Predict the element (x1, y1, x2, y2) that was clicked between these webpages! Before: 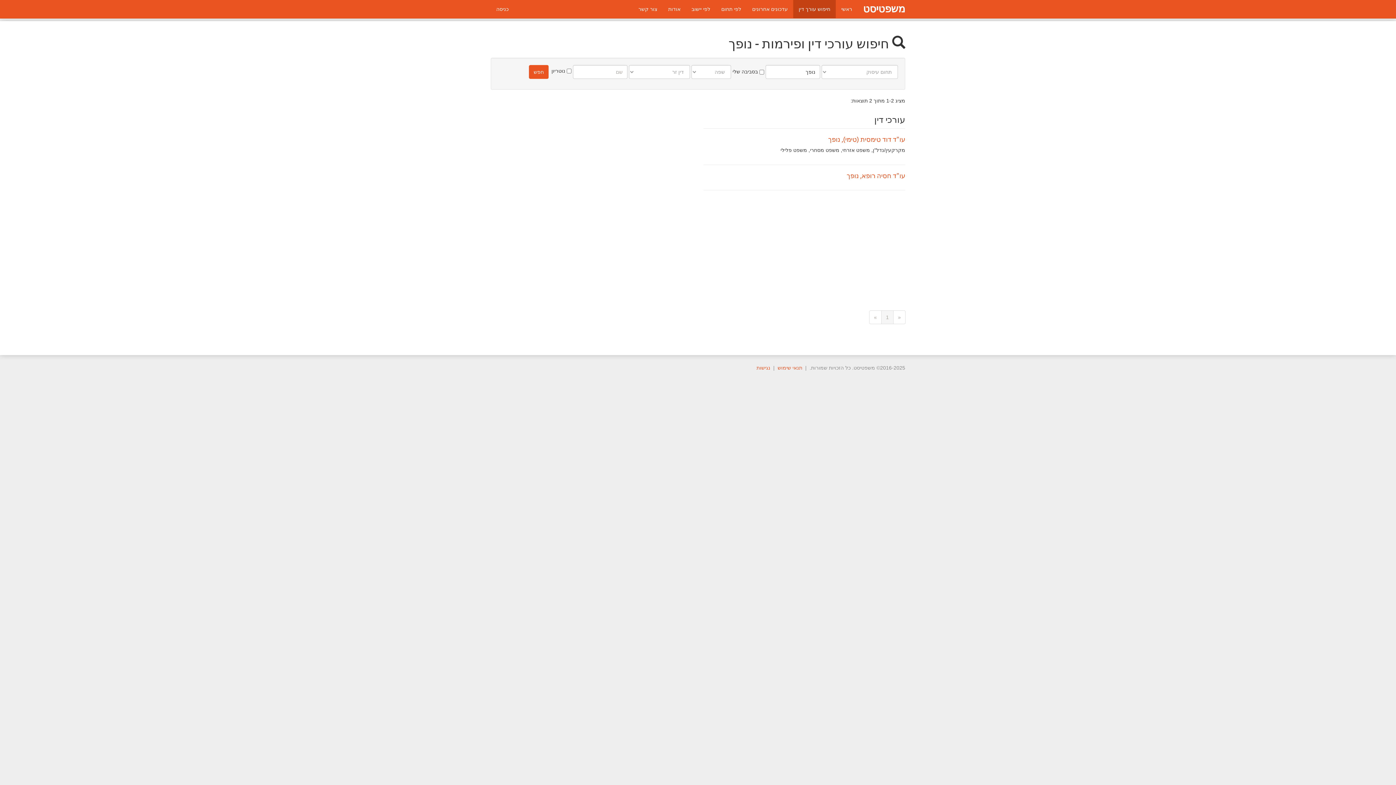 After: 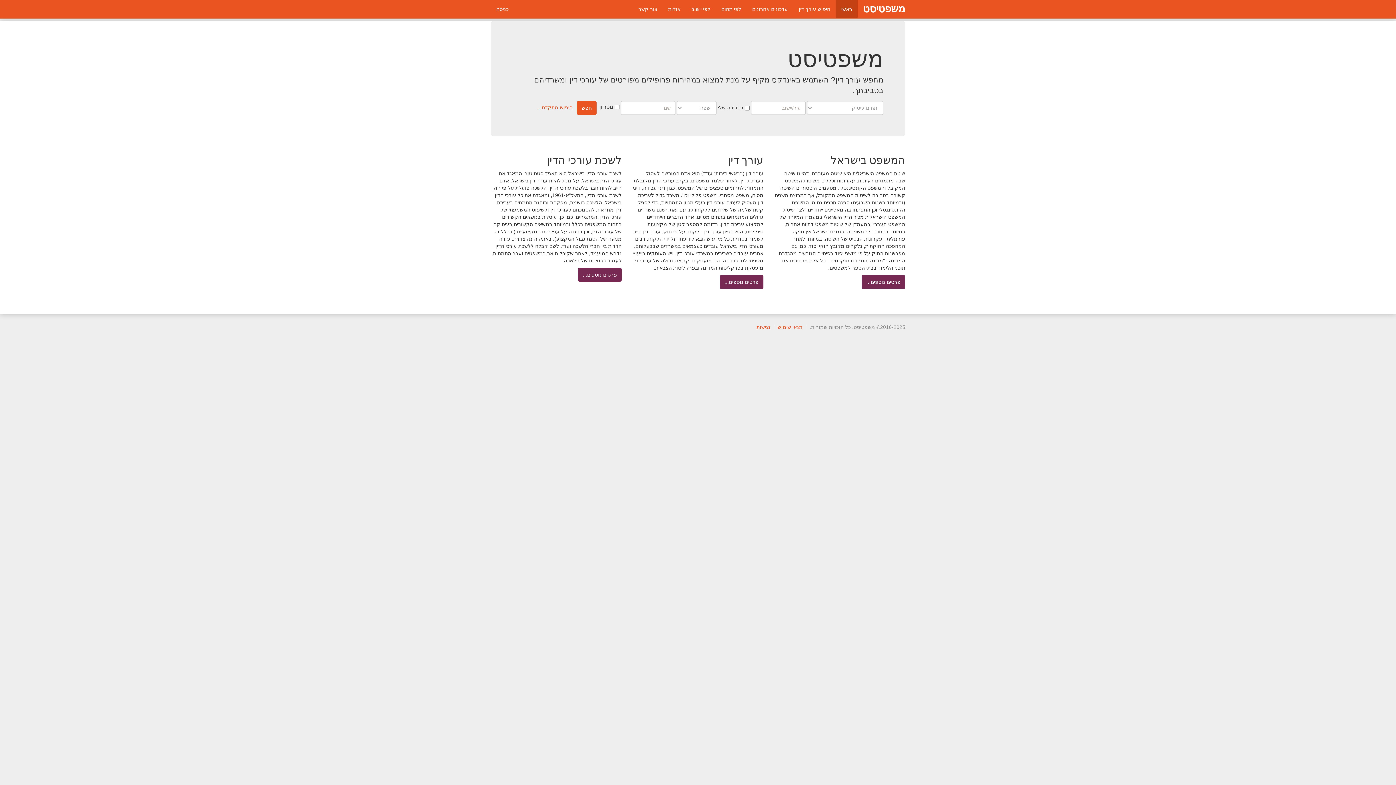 Action: bbox: (857, 0, 910, 18) label: משפטיסט